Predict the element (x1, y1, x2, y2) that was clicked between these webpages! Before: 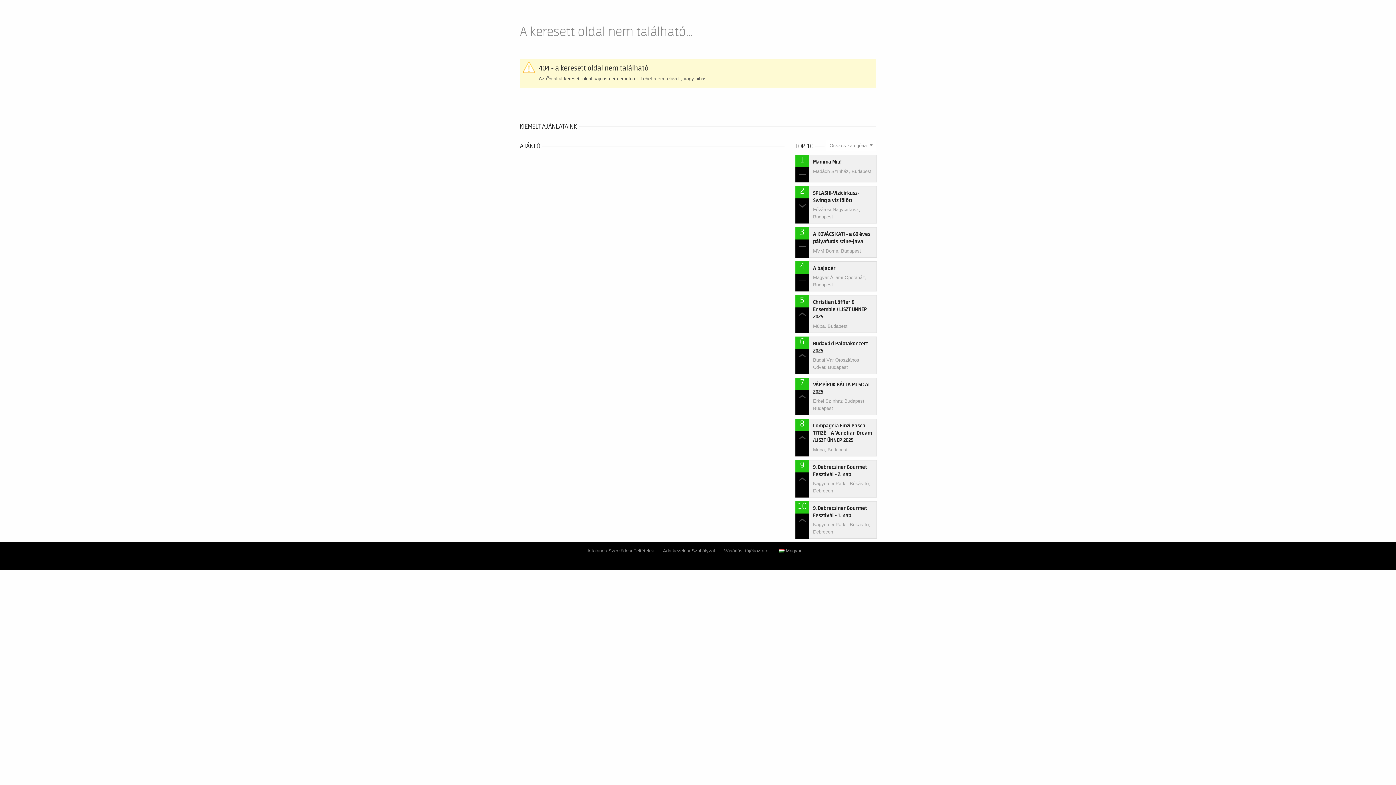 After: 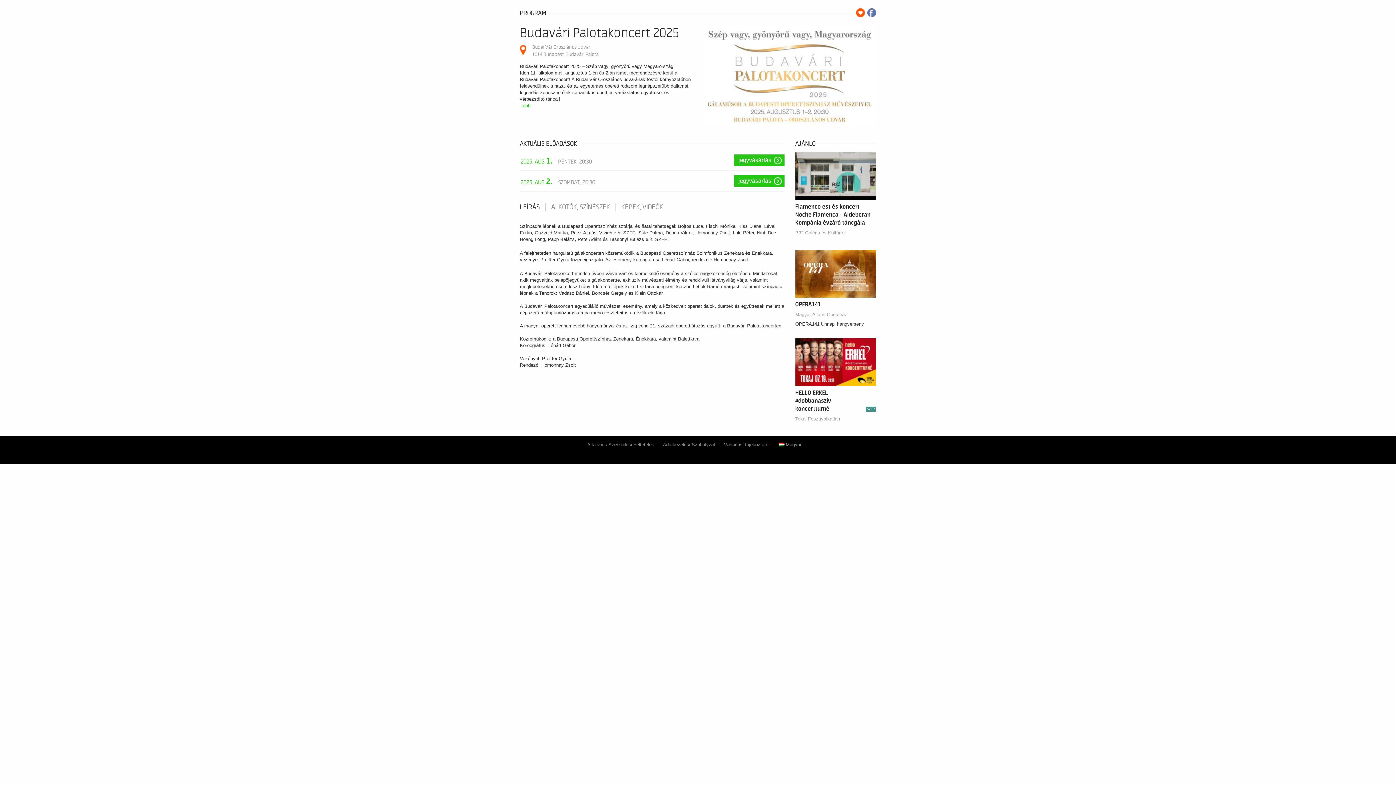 Action: label: Budavári Palotakoncert 2025 bbox: (813, 340, 873, 354)